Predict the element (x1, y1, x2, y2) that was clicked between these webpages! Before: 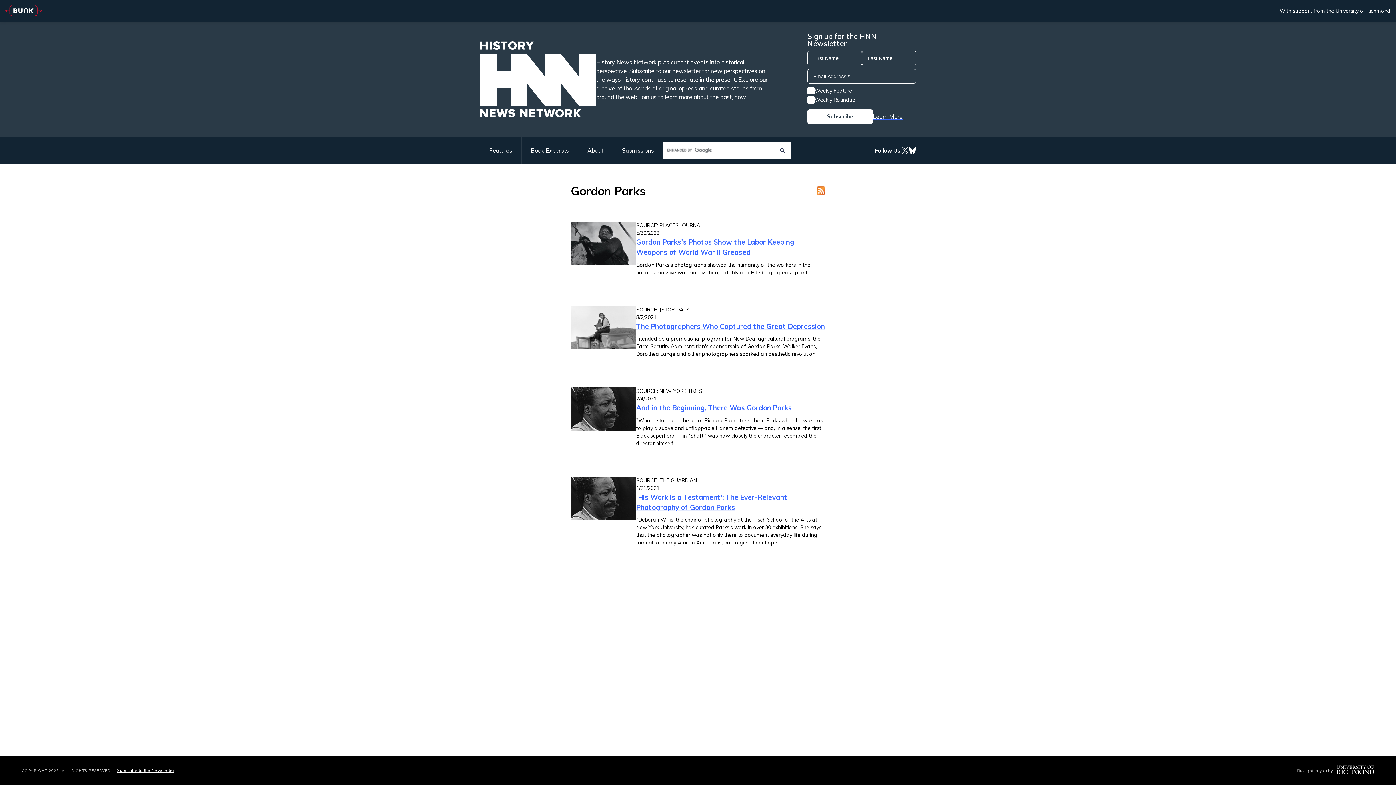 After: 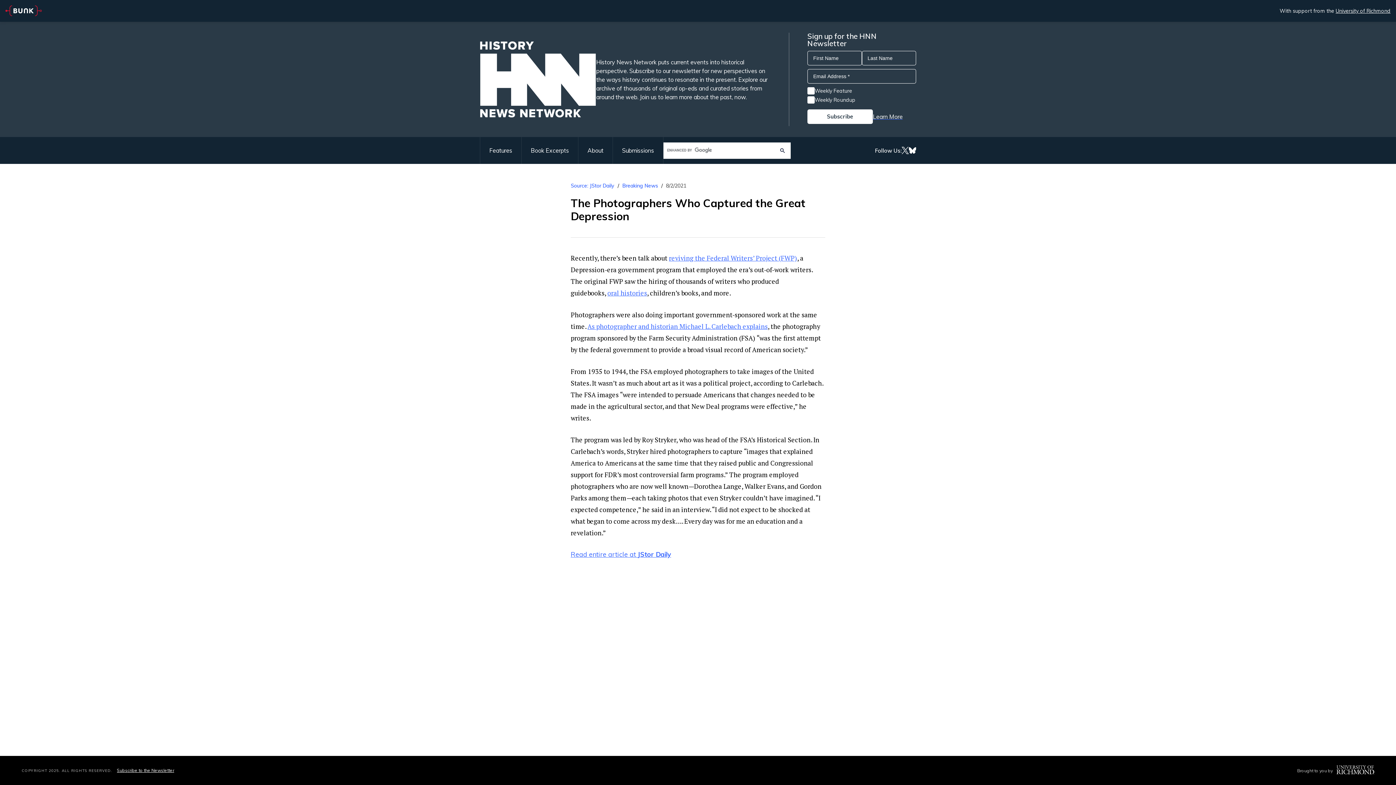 Action: label: The Photographers Who Captured the Great Depression bbox: (636, 322, 825, 330)